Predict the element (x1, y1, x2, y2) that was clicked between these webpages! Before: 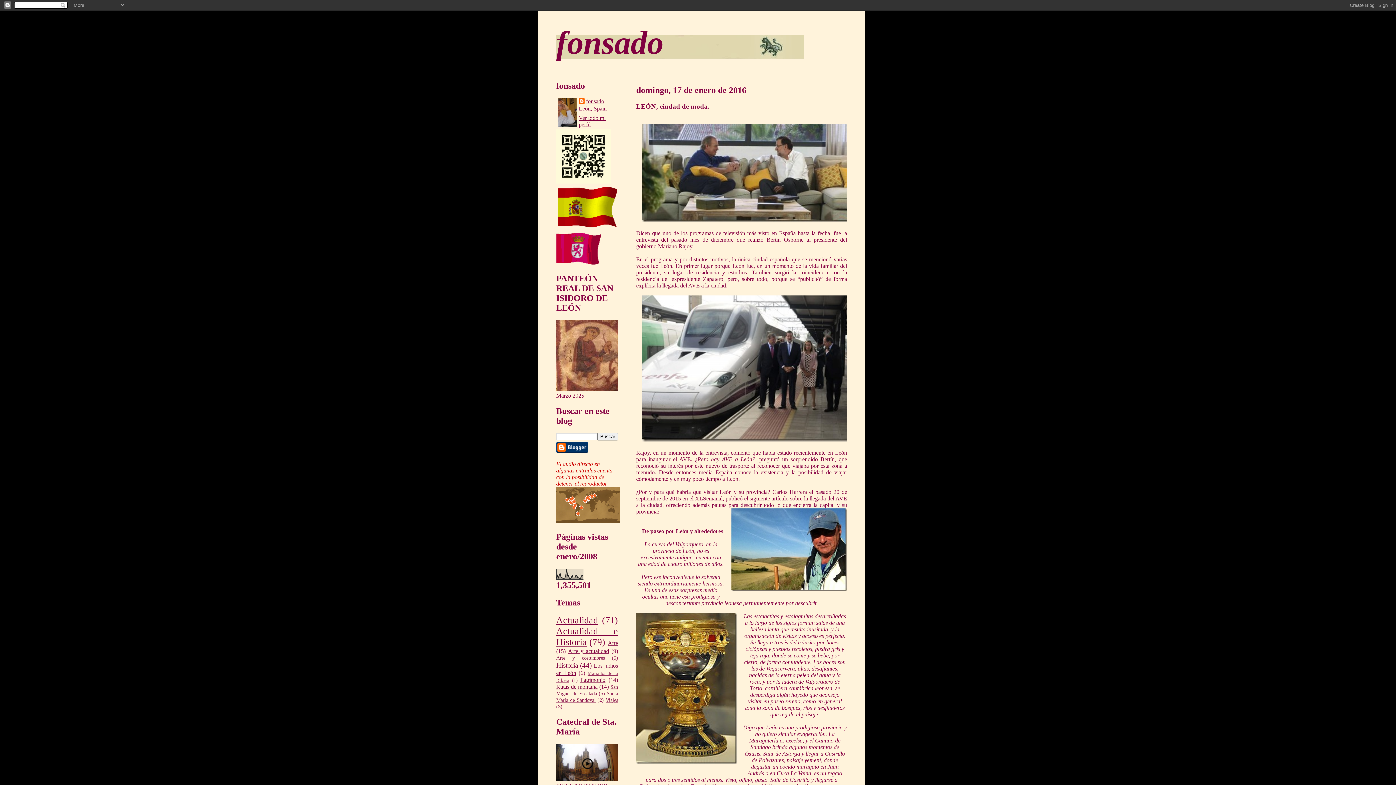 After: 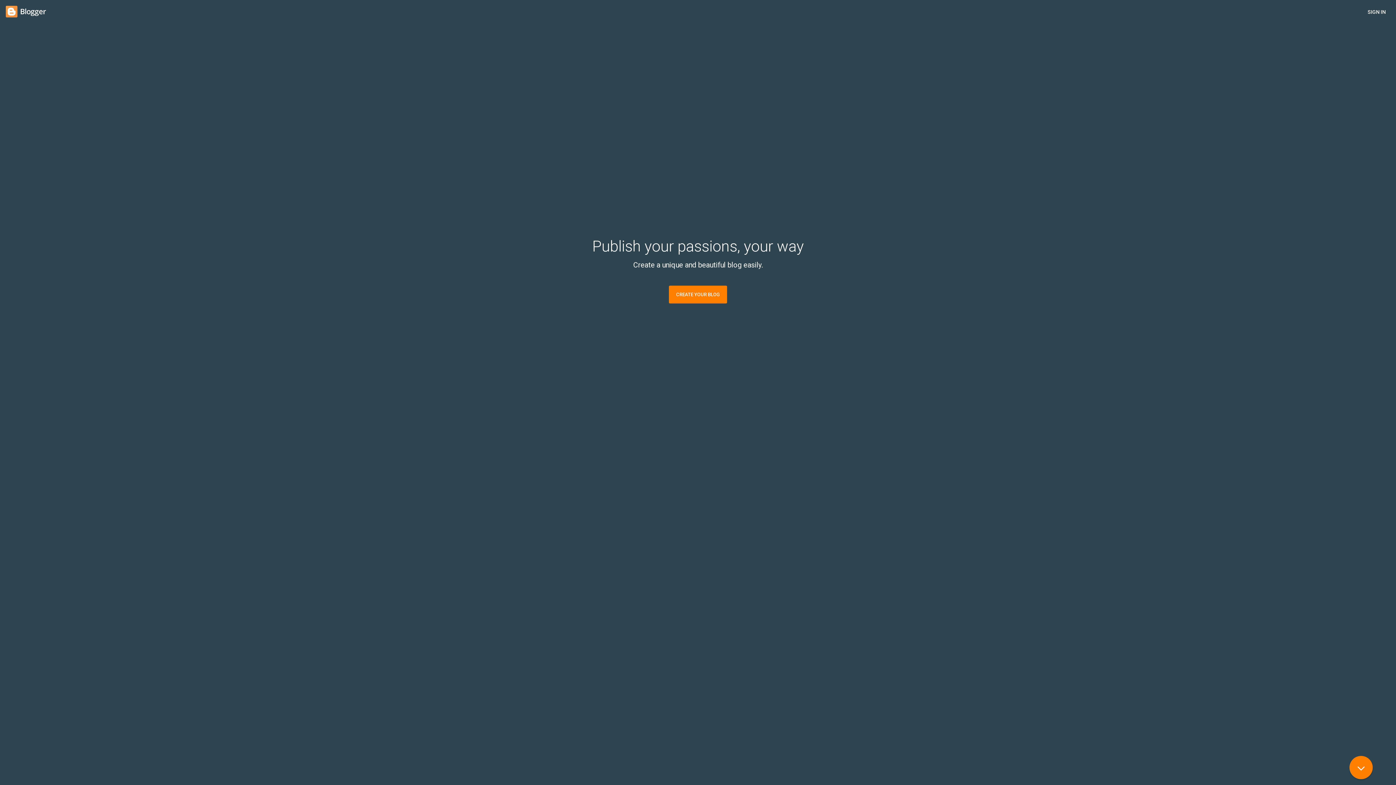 Action: bbox: (556, 448, 588, 454)